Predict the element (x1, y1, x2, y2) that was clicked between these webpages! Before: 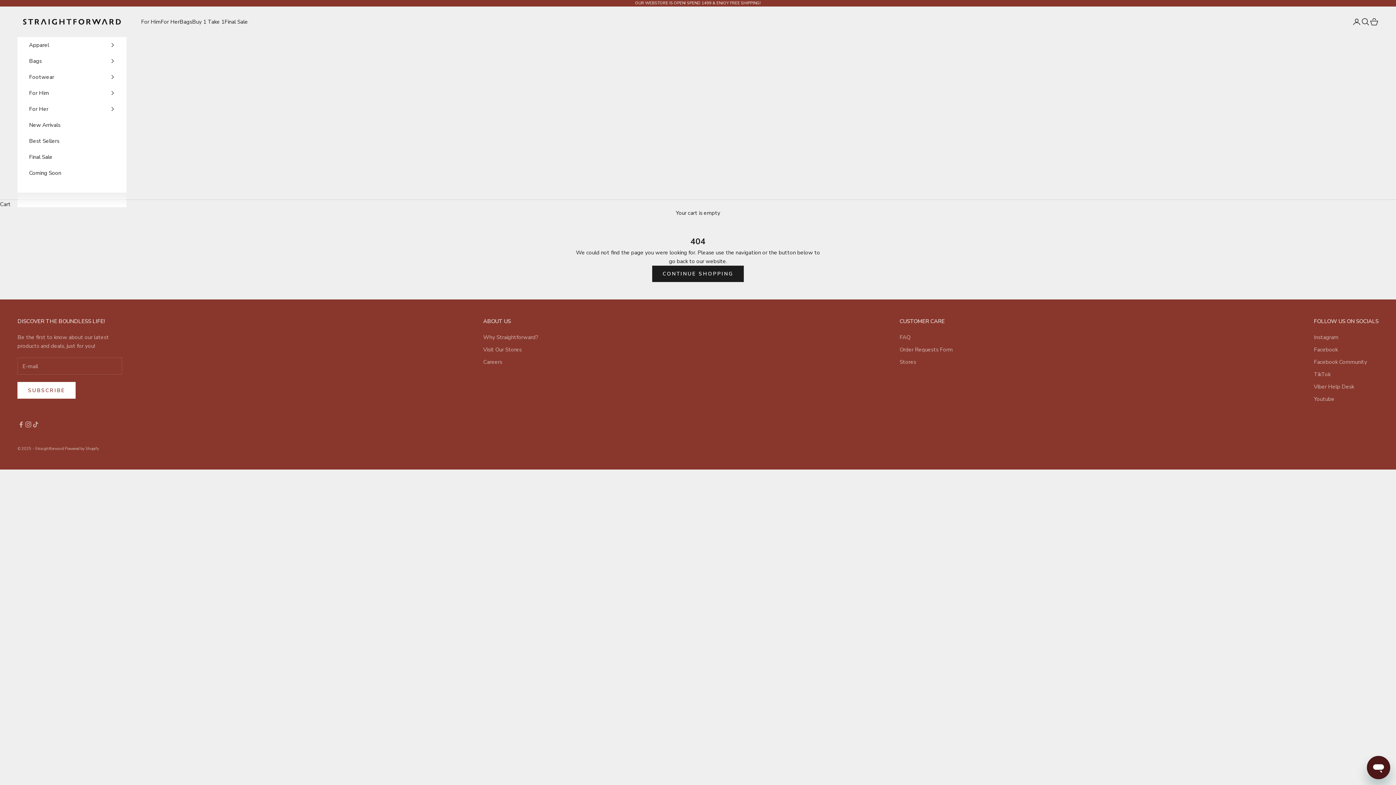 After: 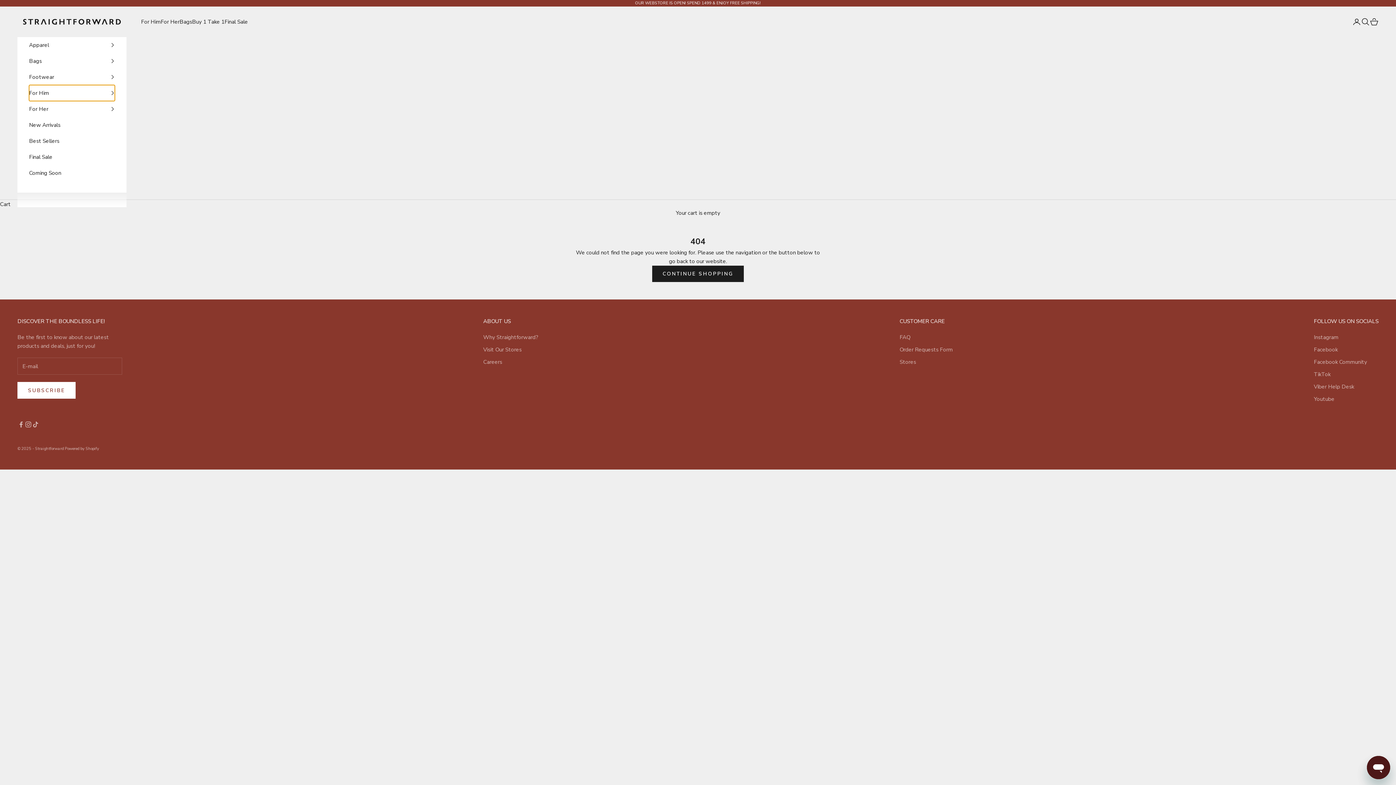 Action: label: For Him bbox: (29, 85, 114, 101)